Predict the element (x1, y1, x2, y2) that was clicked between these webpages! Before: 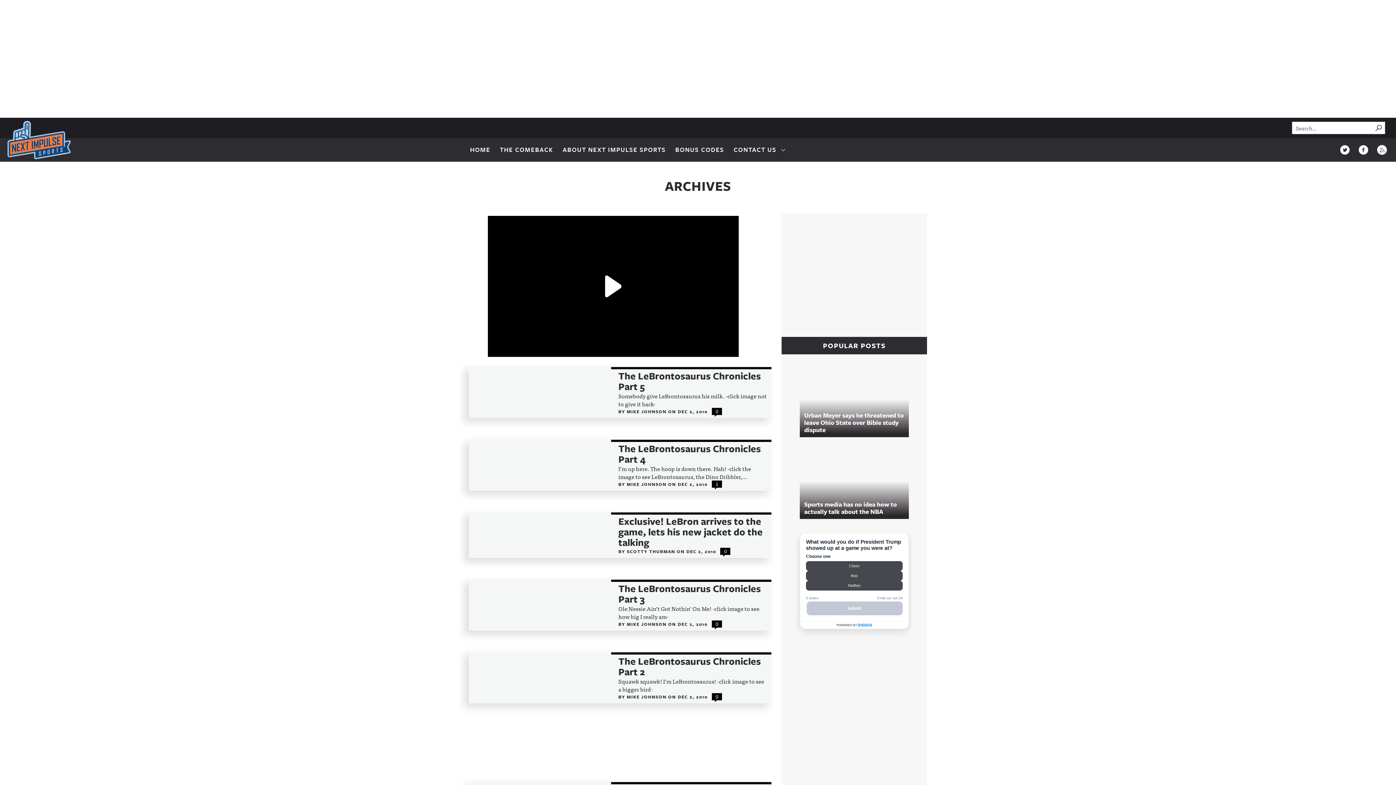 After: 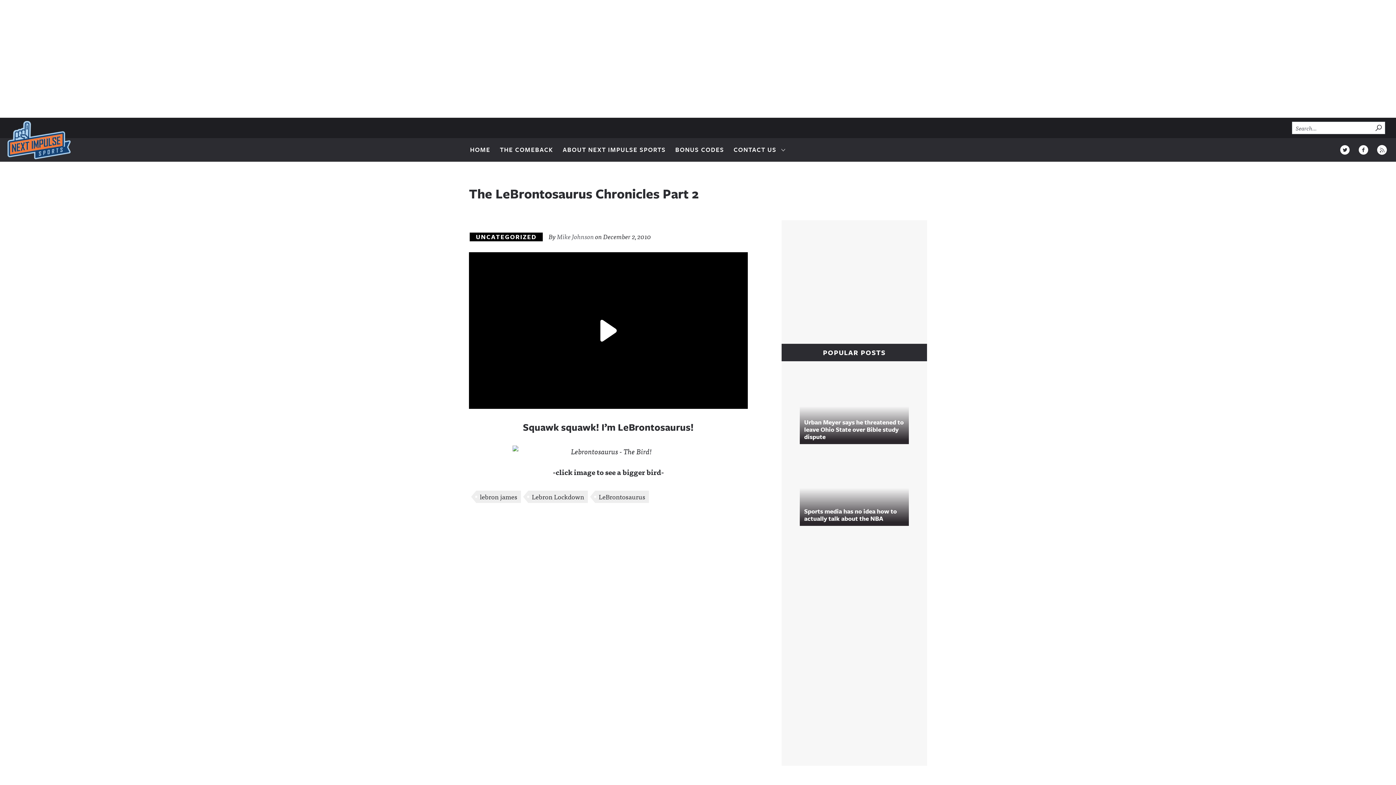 Action: label: The LeBrontosaurus Chronicles Part 2 bbox: (618, 656, 768, 677)